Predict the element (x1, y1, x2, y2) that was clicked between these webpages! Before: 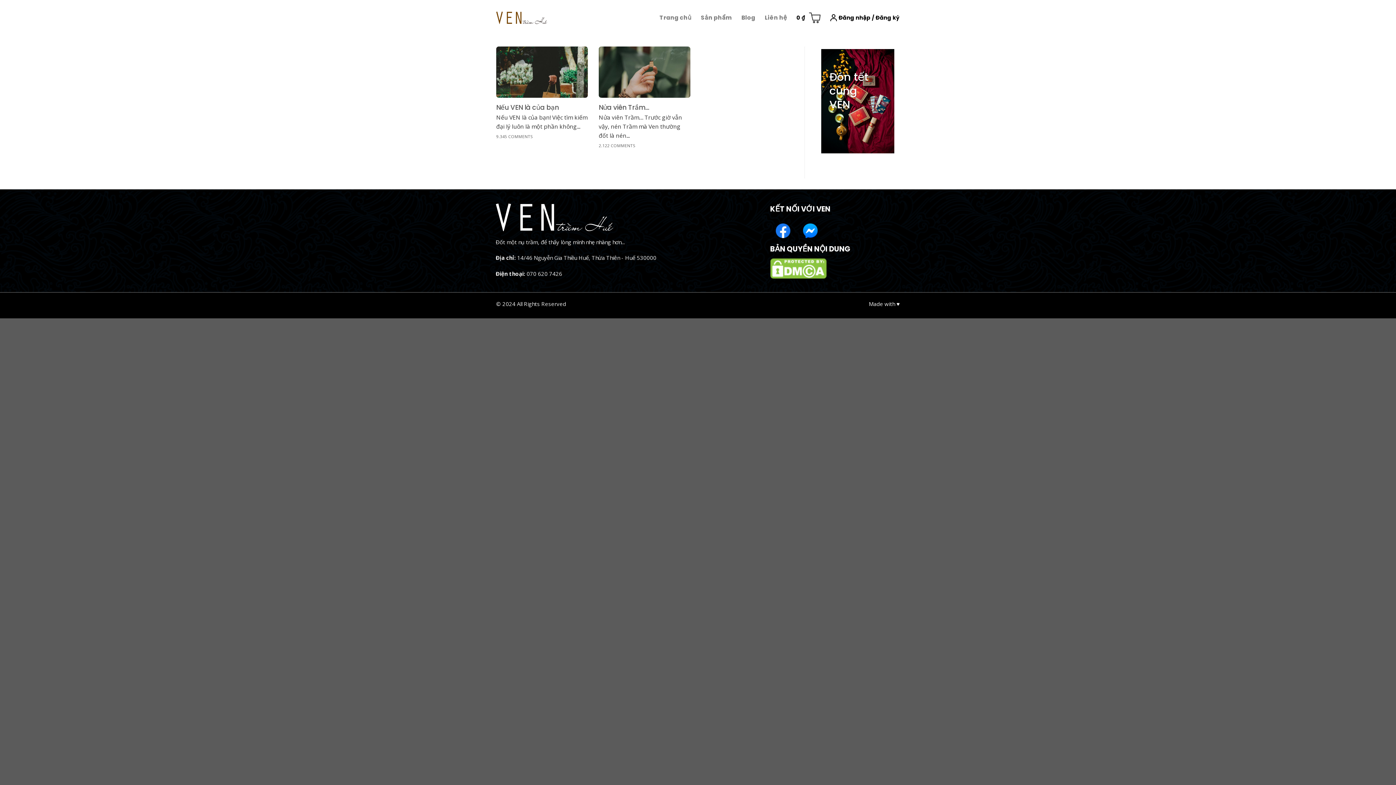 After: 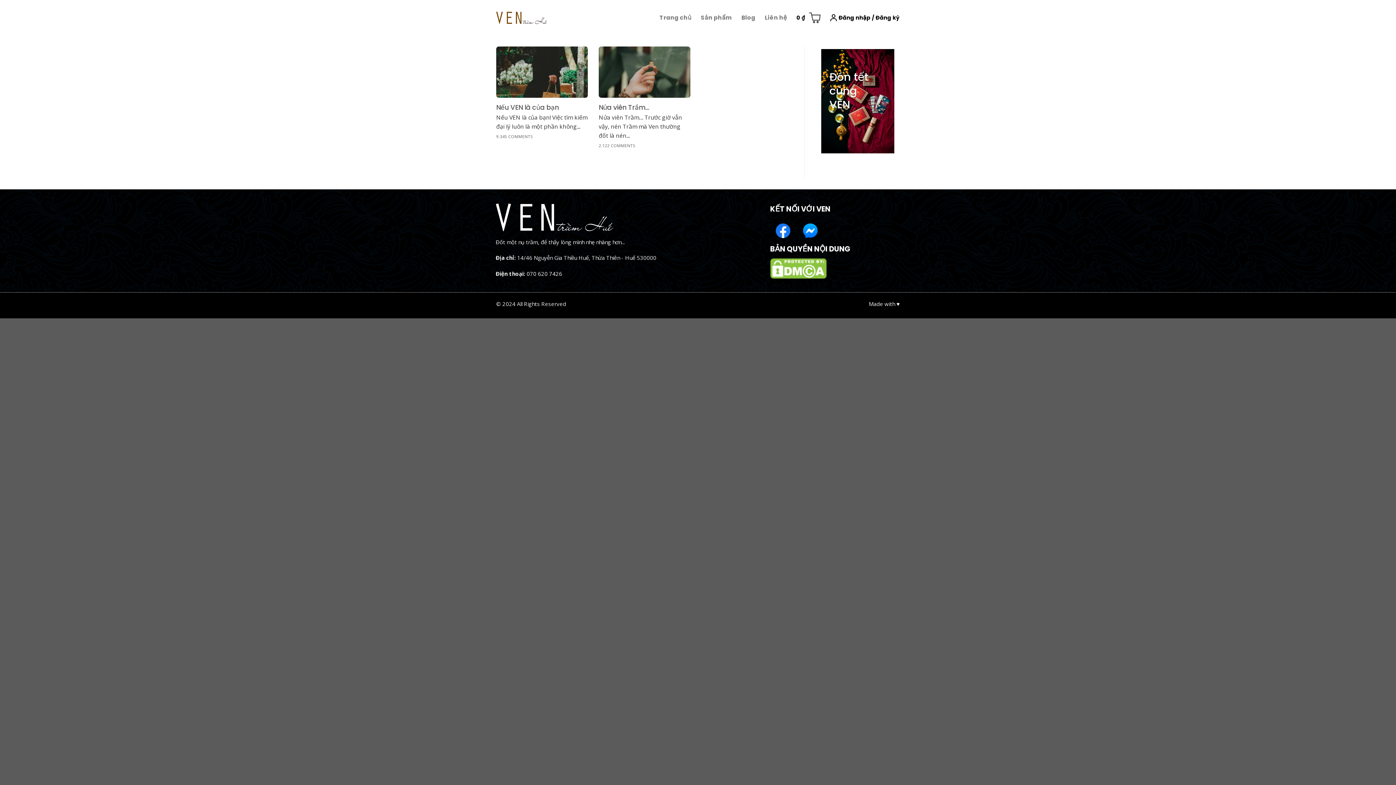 Action: bbox: (526, 270, 562, 277) label: 070 620 7426